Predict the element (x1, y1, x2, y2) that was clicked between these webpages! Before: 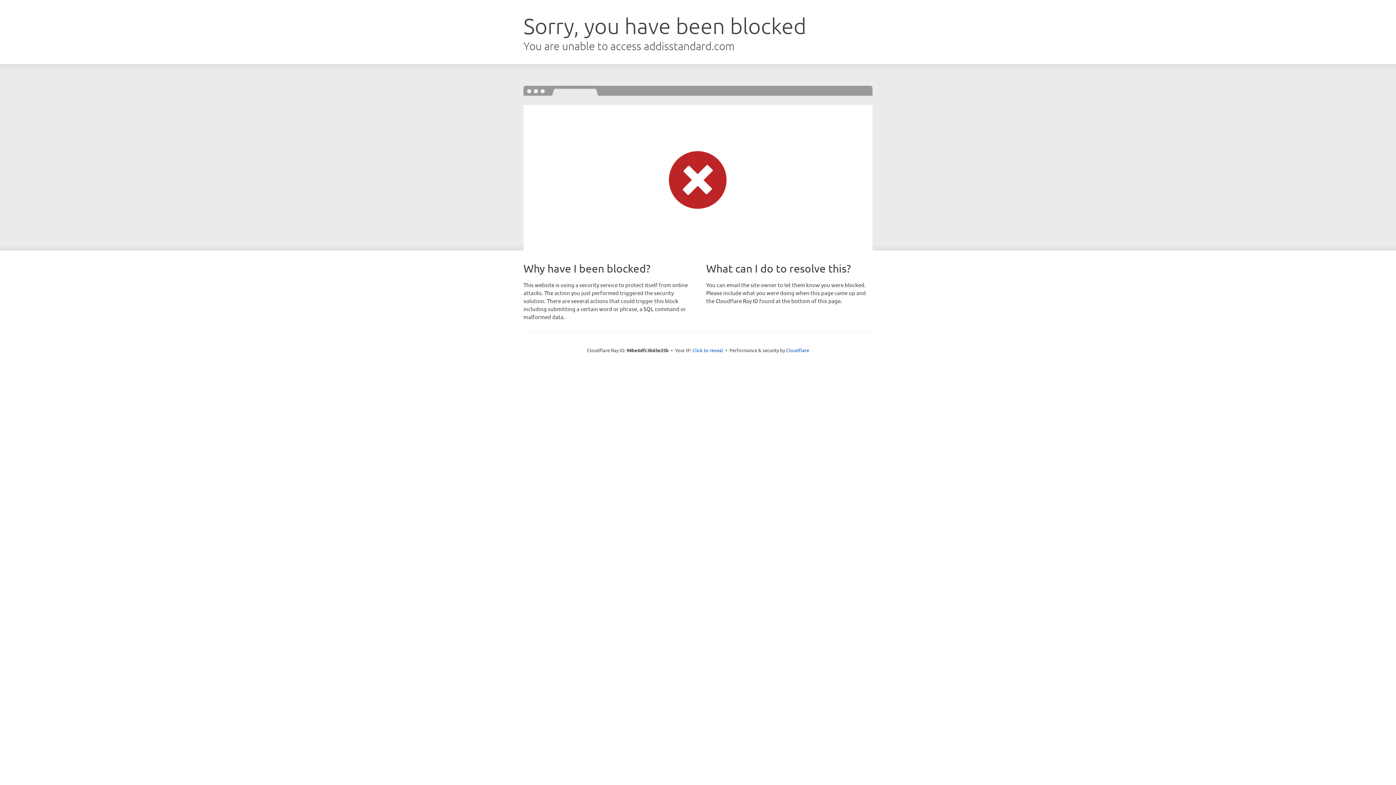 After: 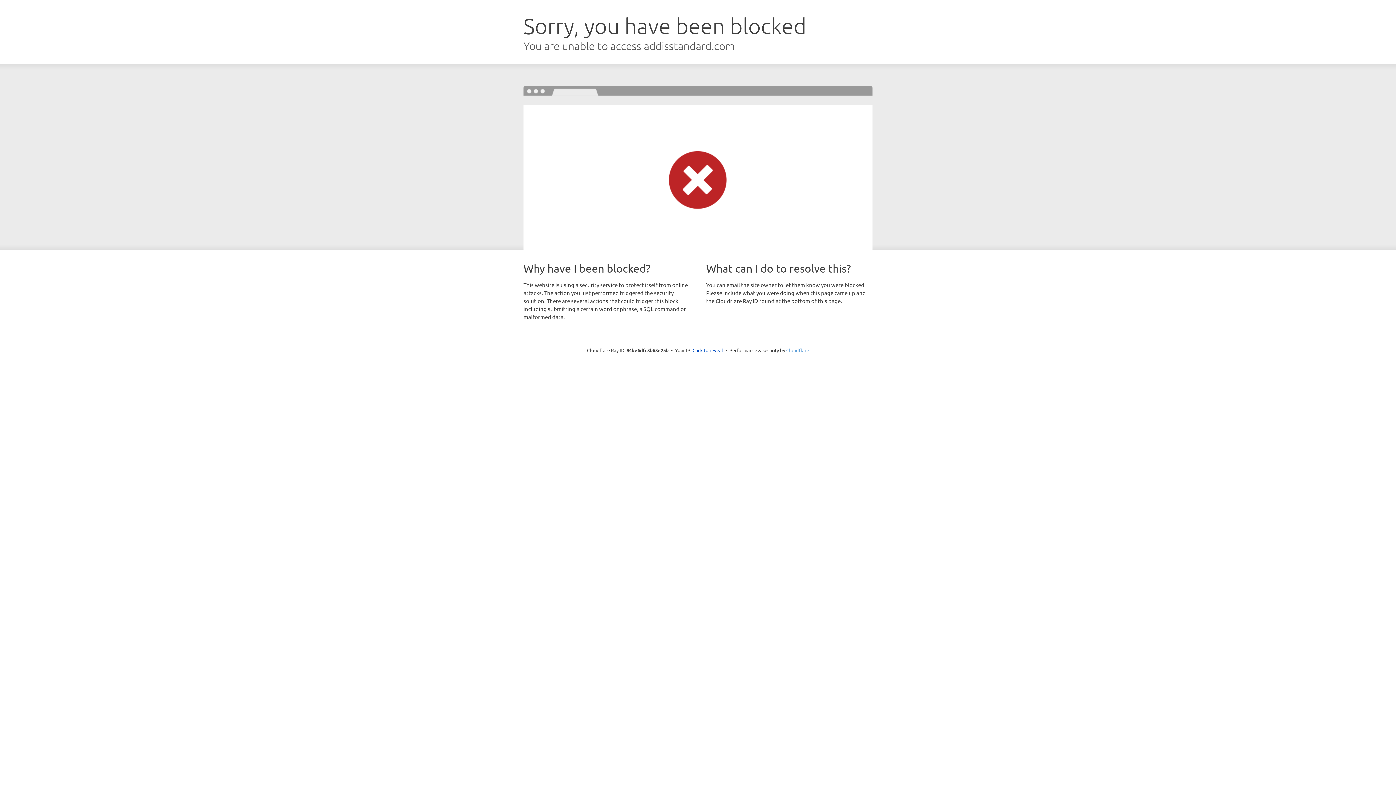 Action: bbox: (786, 347, 809, 353) label: Cloudflare